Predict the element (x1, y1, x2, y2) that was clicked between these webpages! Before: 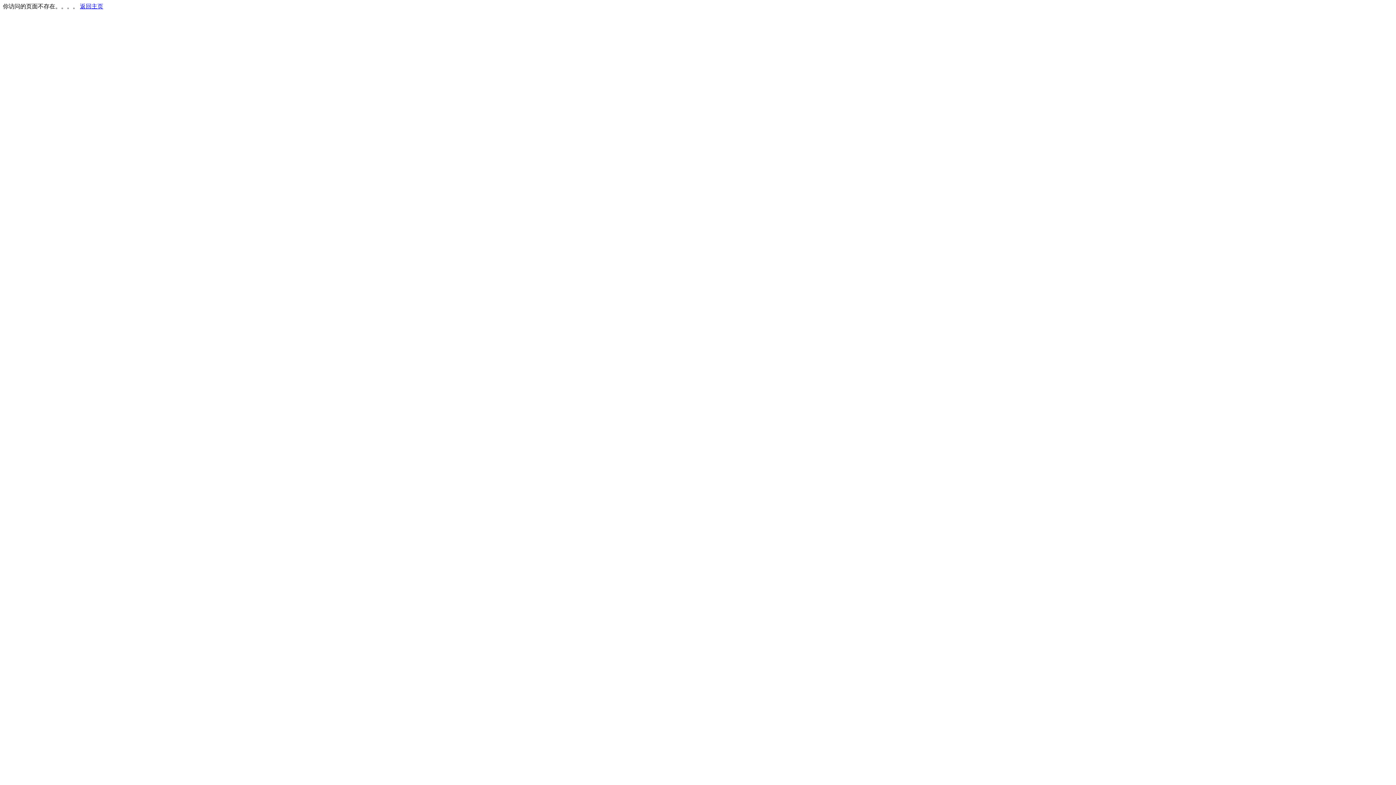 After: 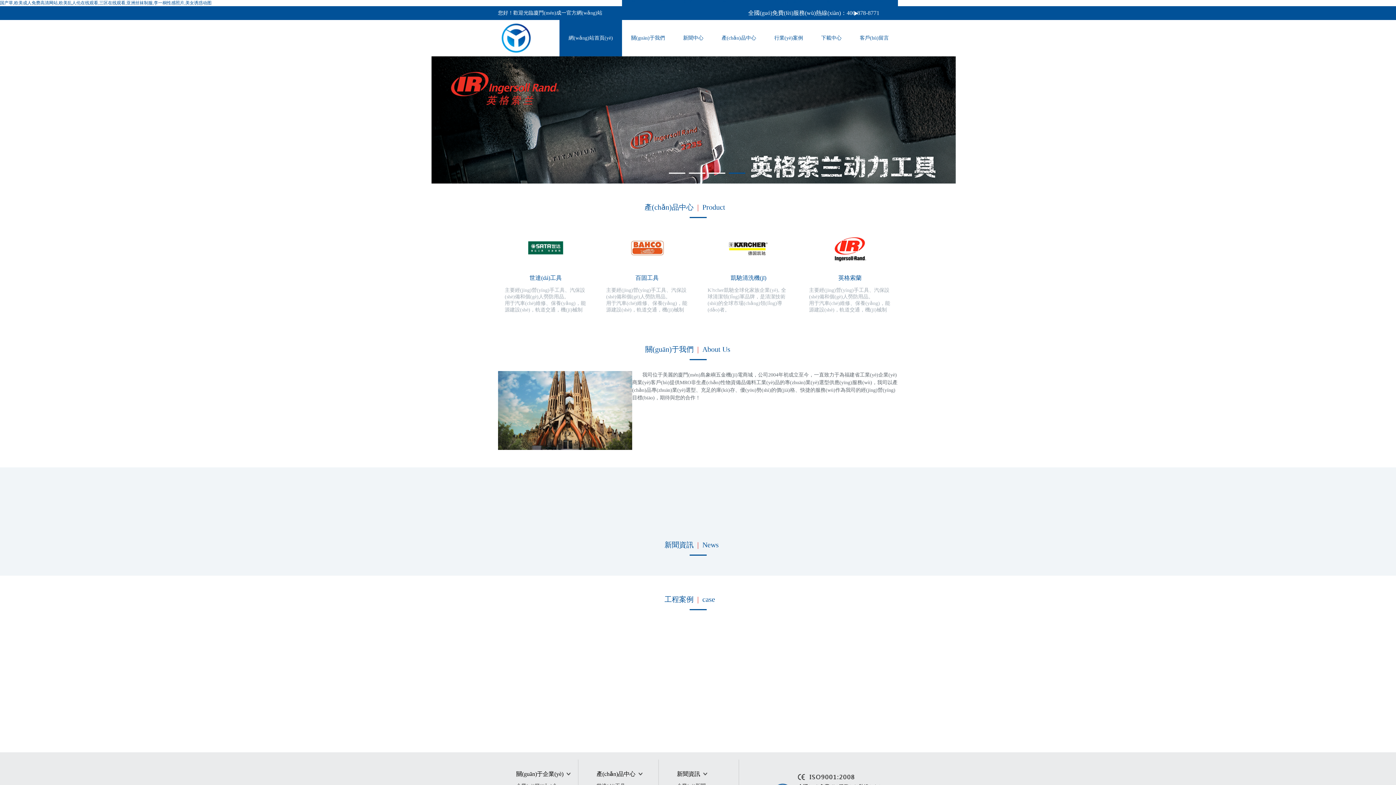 Action: bbox: (80, 3, 103, 9) label: 返回主页